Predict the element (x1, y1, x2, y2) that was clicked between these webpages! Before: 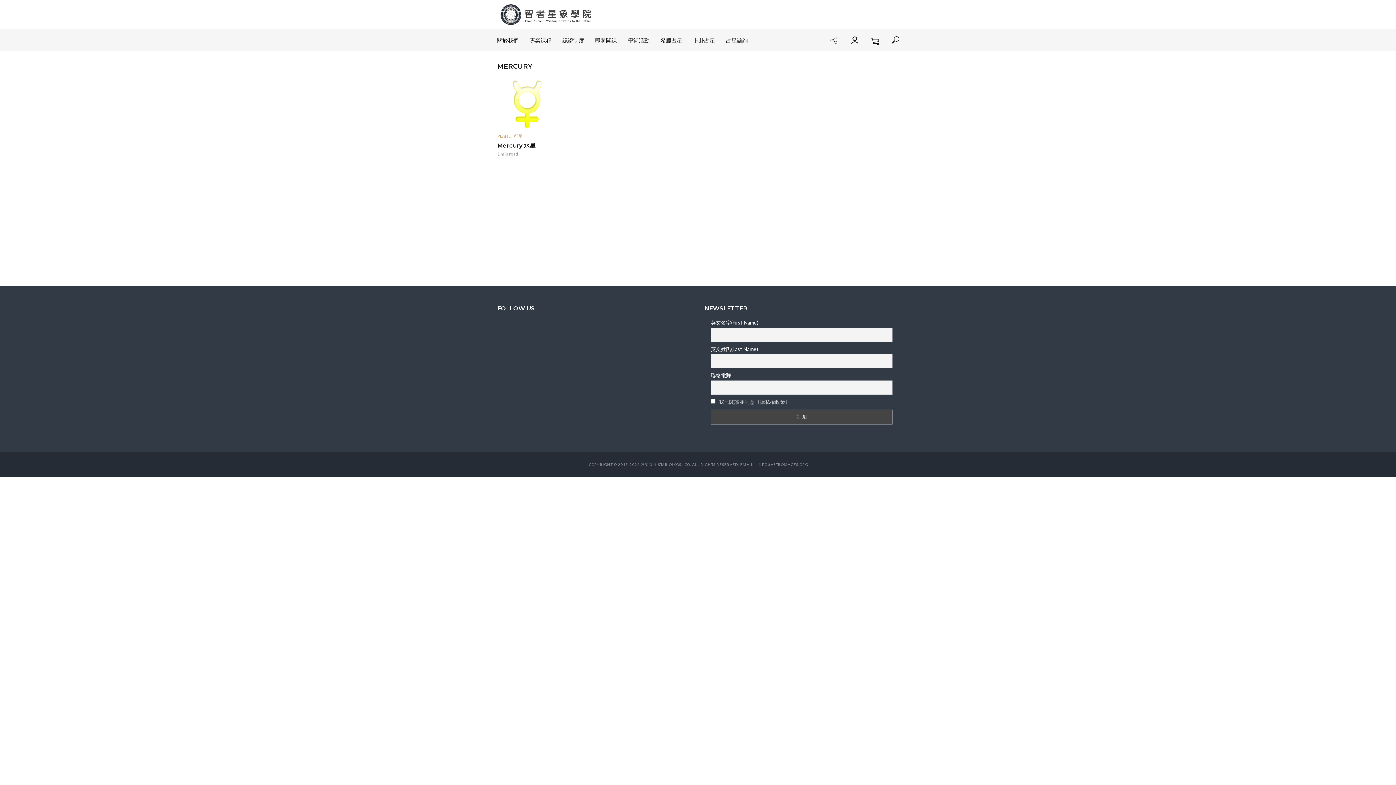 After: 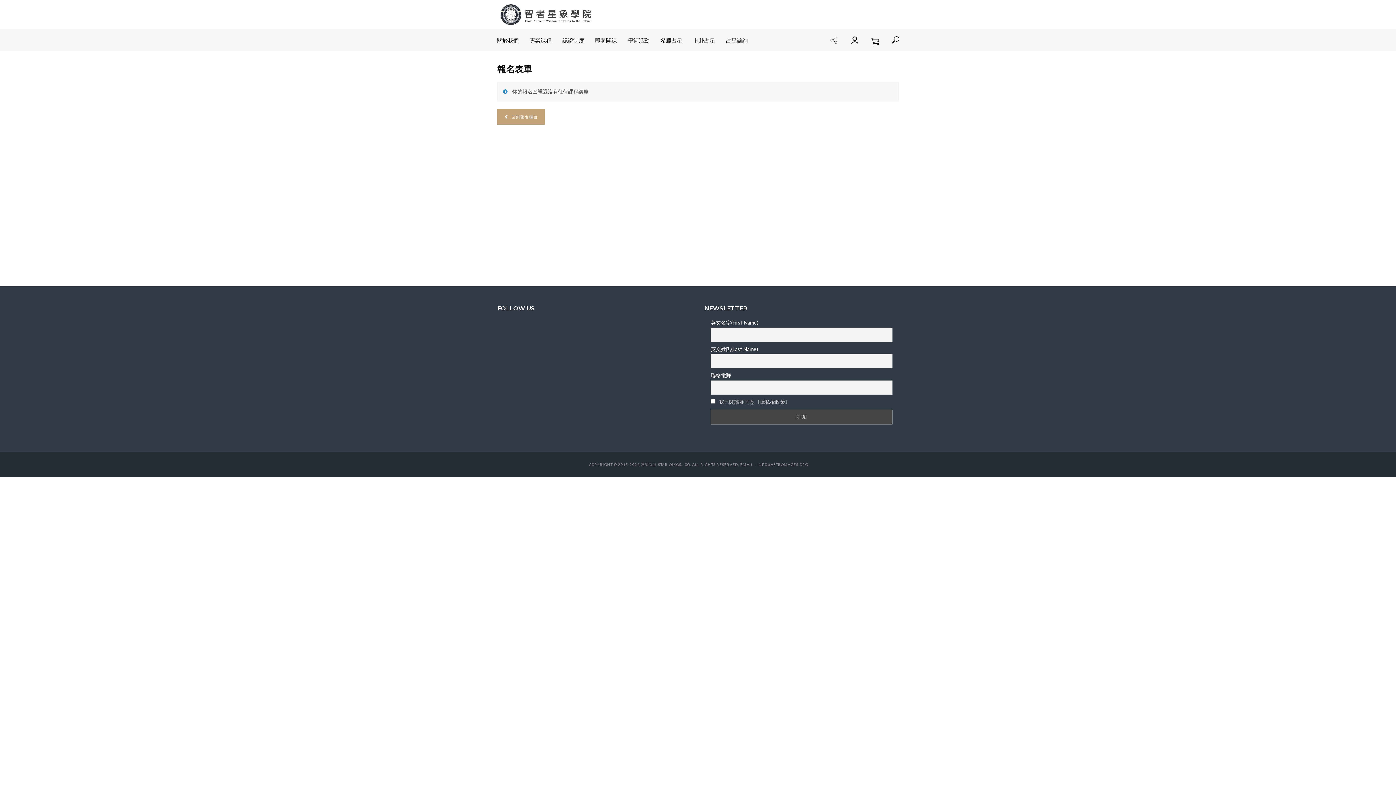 Action: bbox: (865, 29, 884, 53)